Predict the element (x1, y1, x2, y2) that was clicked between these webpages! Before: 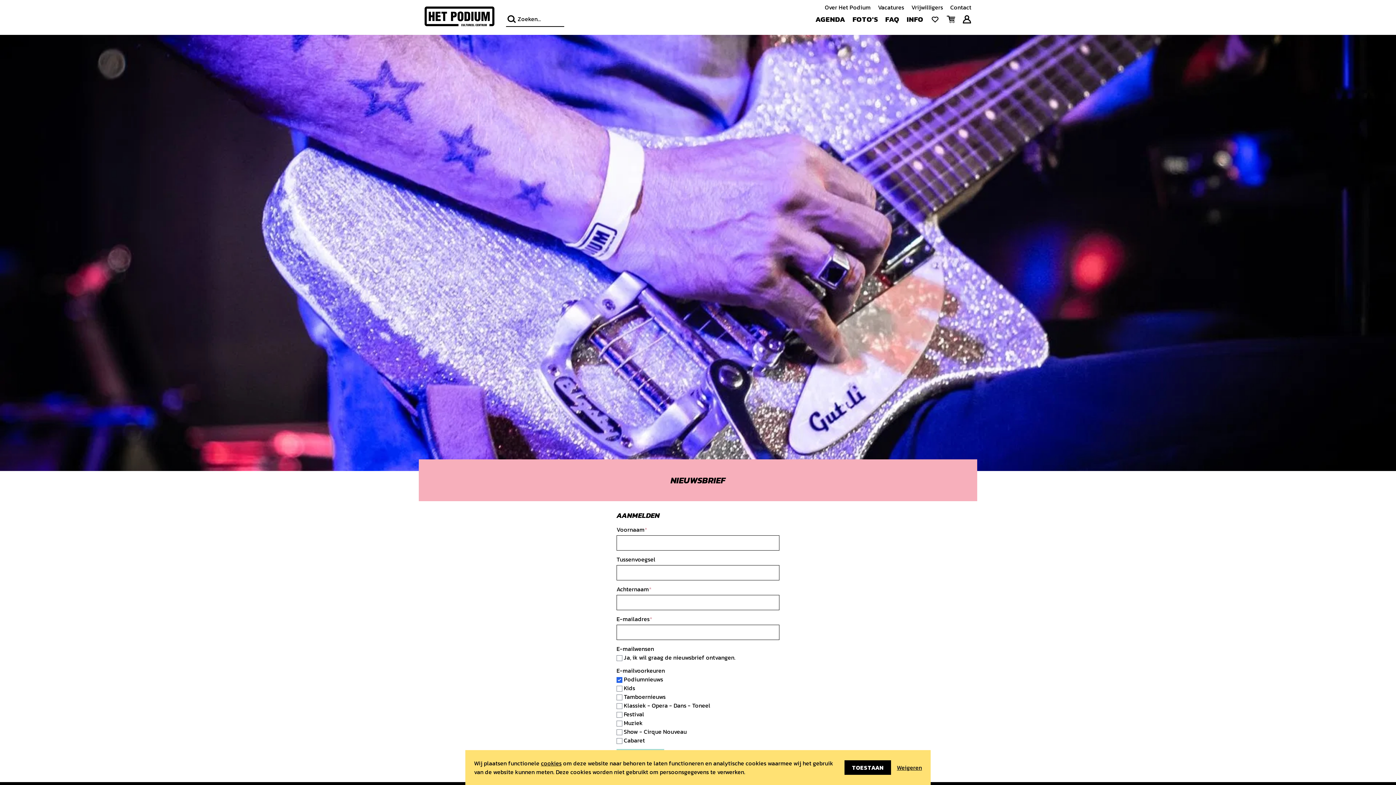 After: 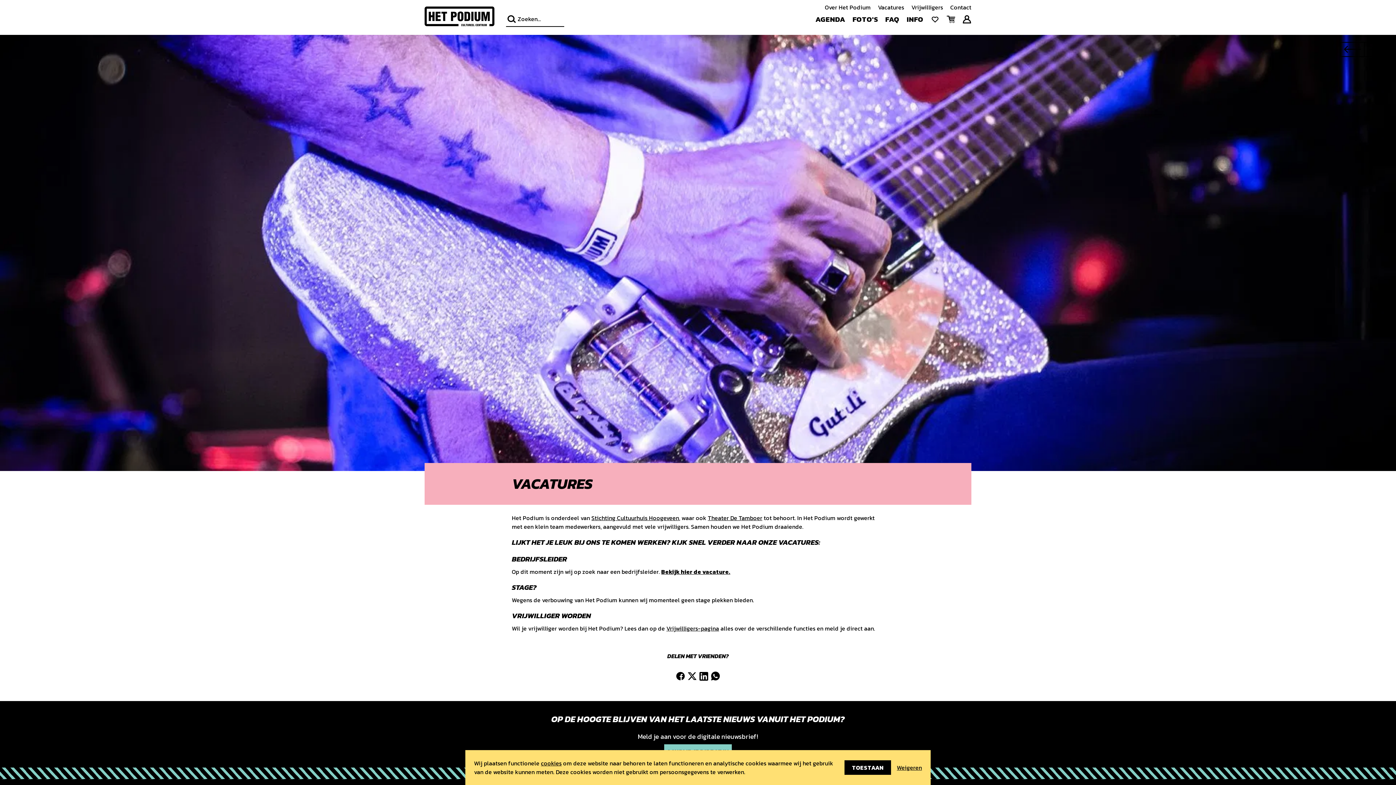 Action: bbox: (878, 2, 904, 11) label: Vacatures